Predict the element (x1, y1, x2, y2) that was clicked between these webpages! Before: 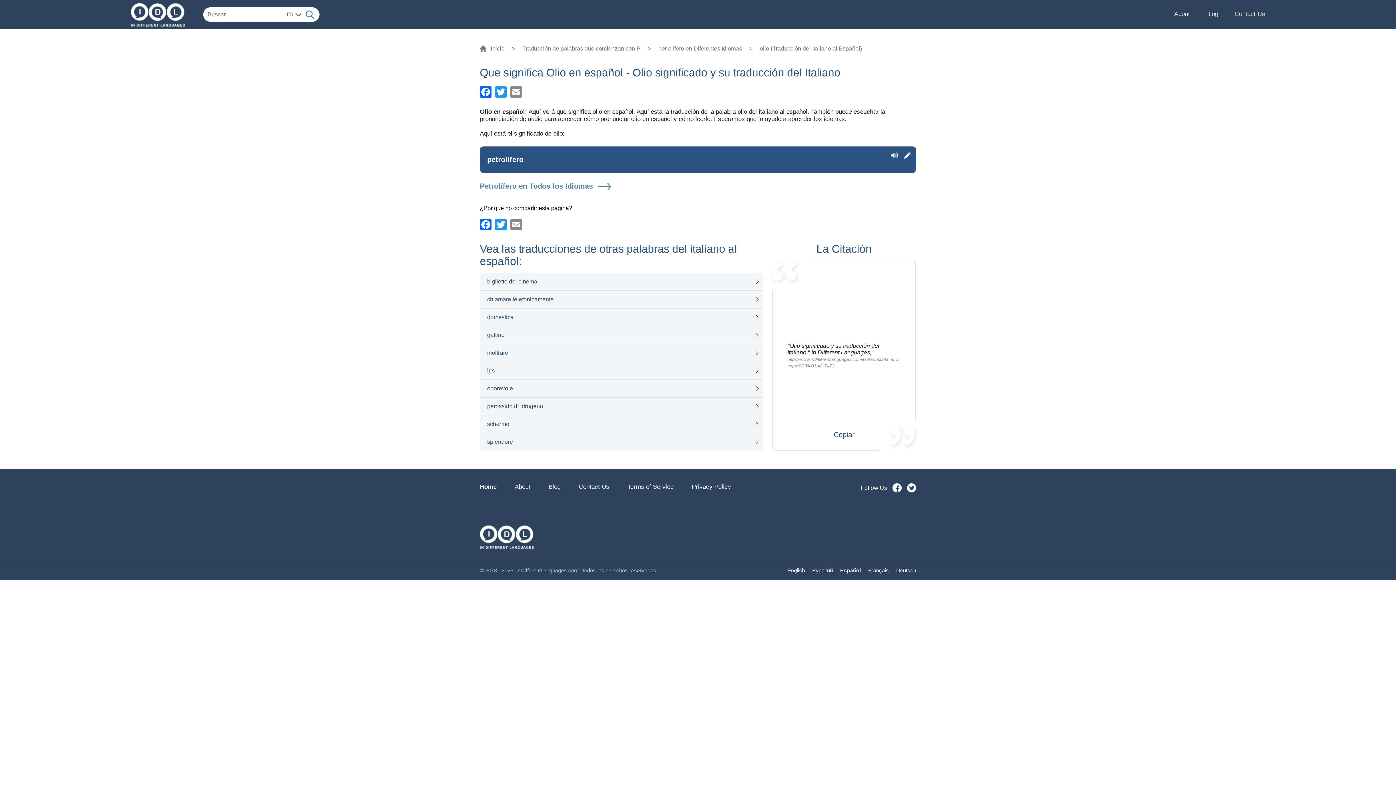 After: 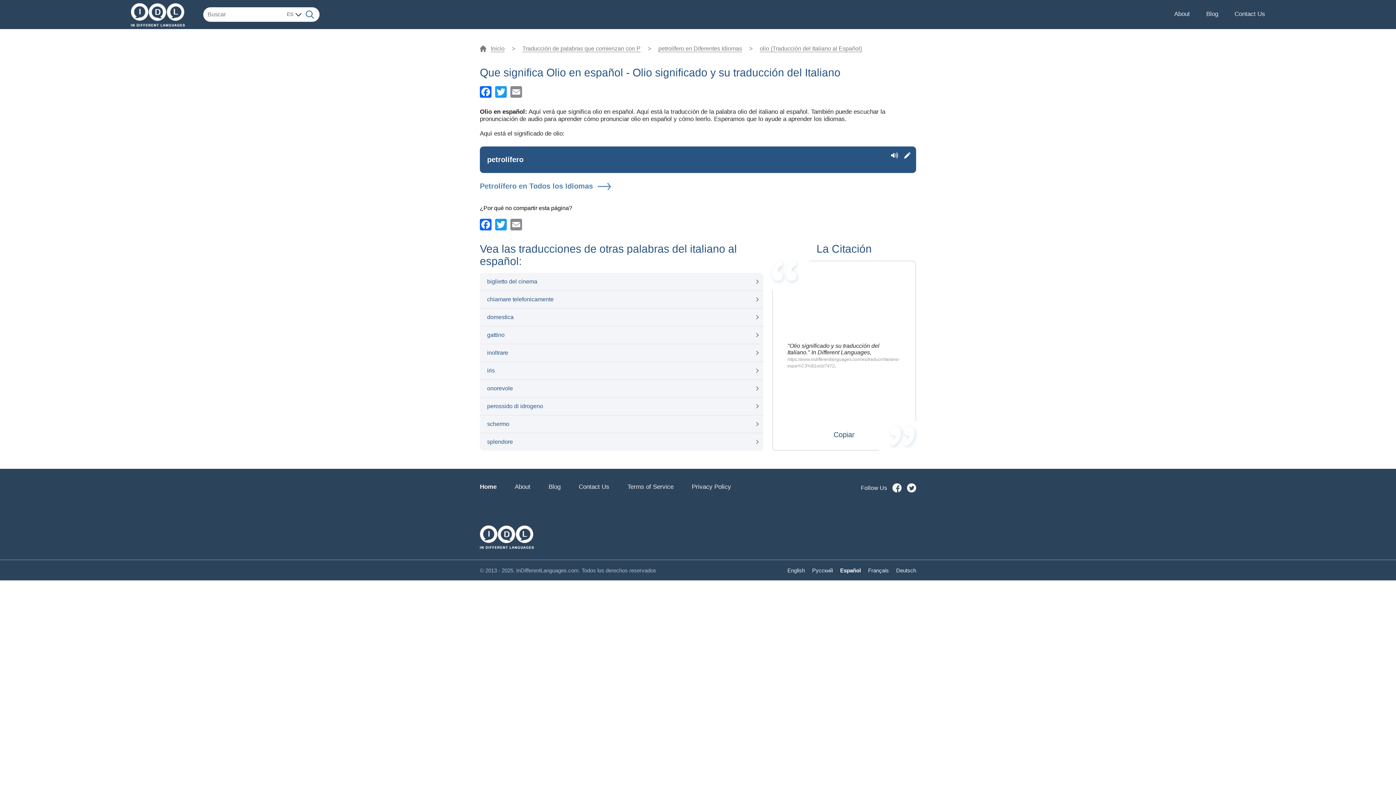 Action: bbox: (480, 218, 491, 230)